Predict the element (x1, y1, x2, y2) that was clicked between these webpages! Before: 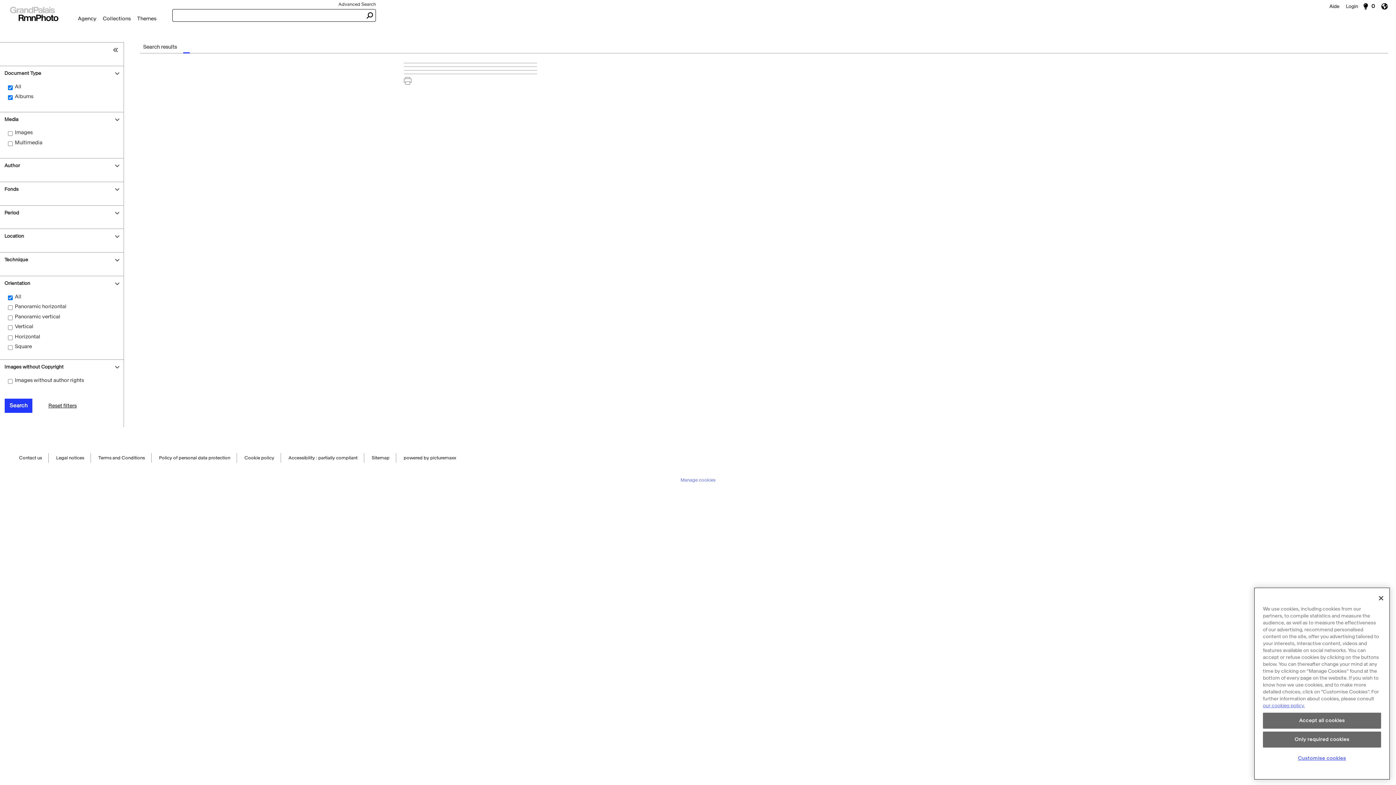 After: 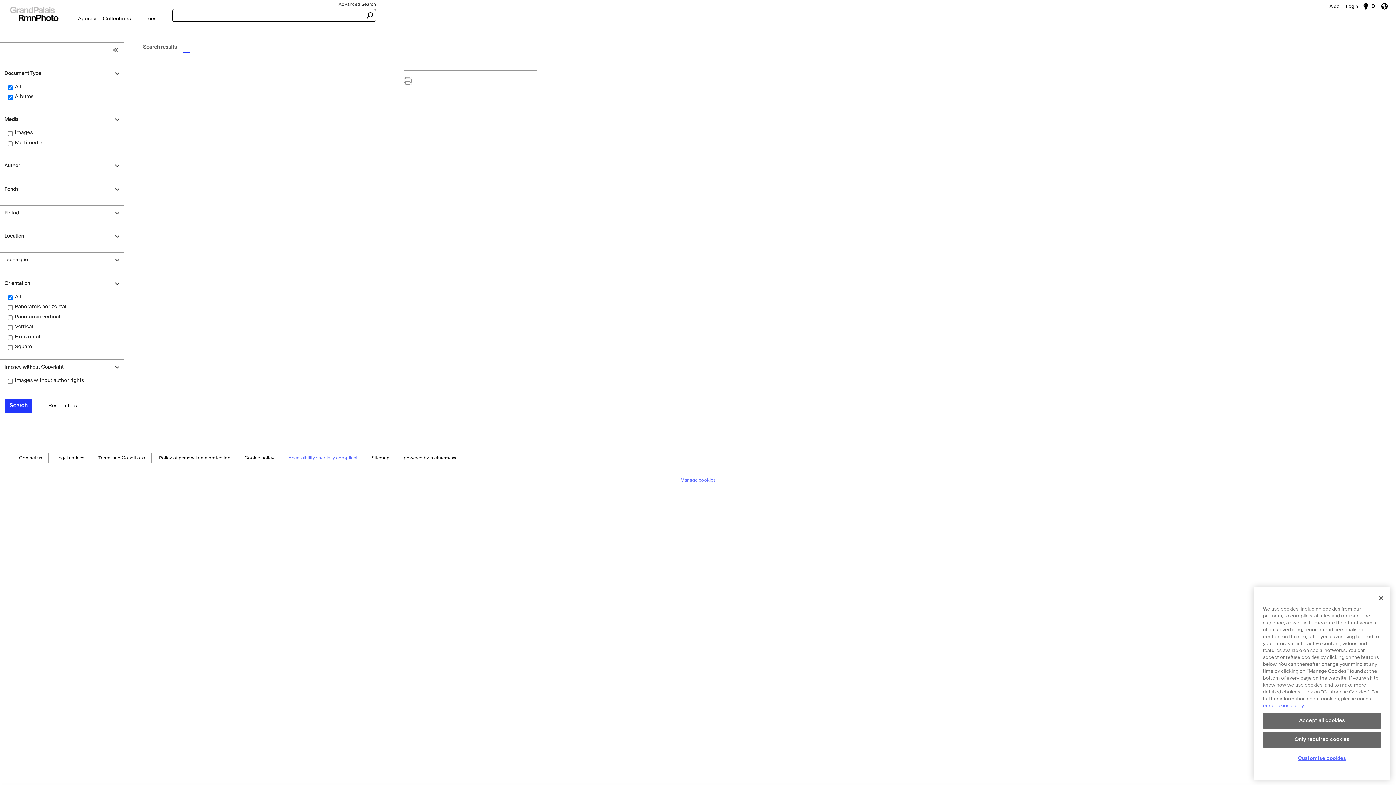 Action: bbox: (288, 453, 357, 463) label: Accessibility : partially compliant